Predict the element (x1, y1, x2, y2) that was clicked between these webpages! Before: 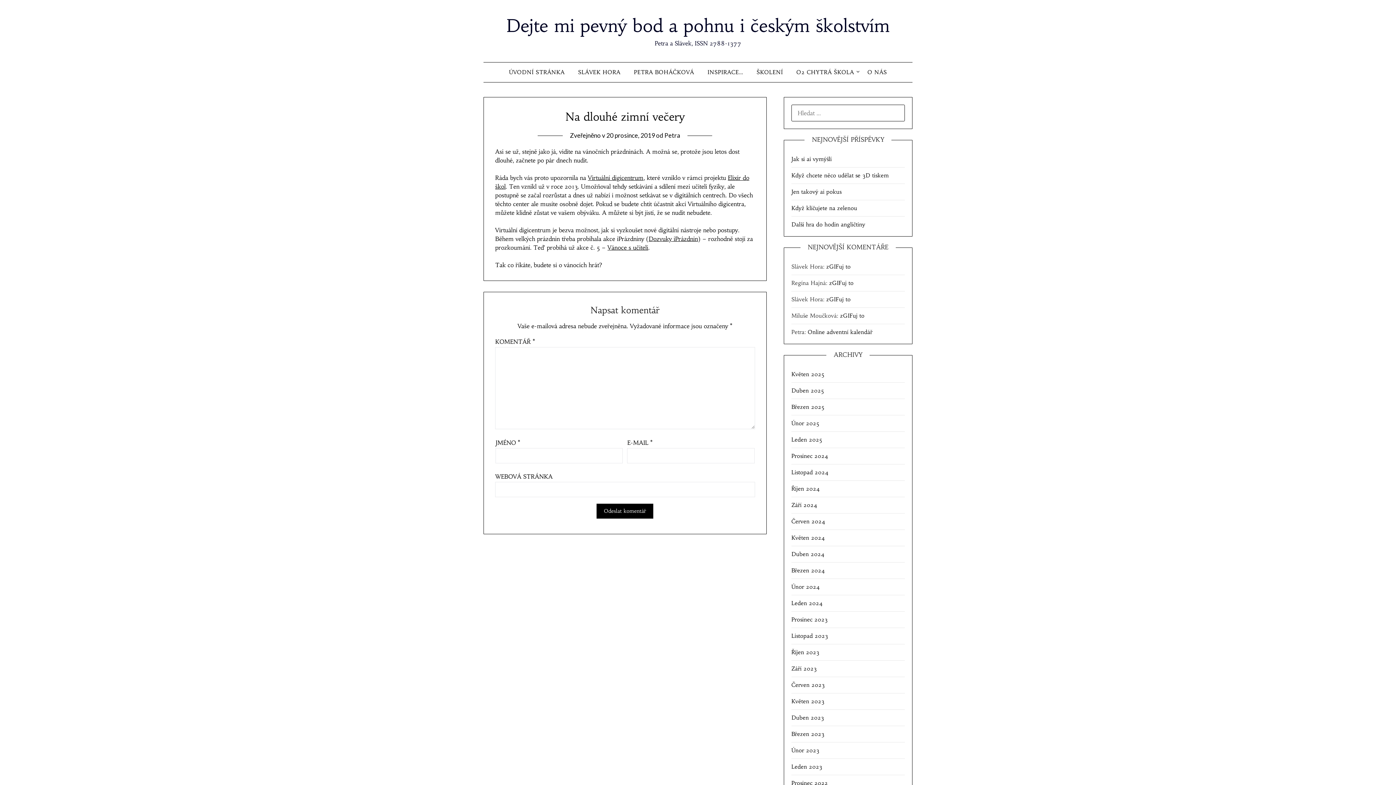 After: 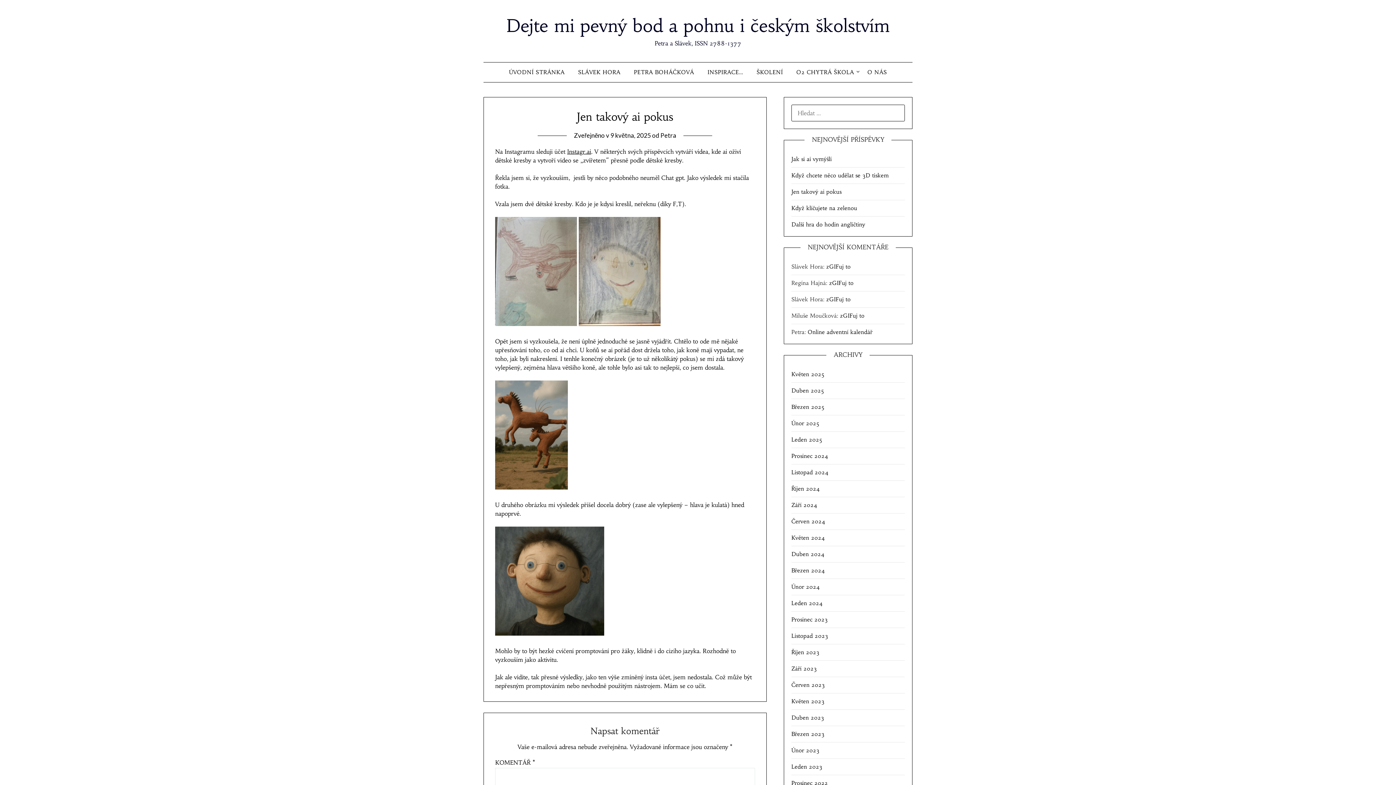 Action: label: Jen takový ai pokus bbox: (791, 188, 841, 195)